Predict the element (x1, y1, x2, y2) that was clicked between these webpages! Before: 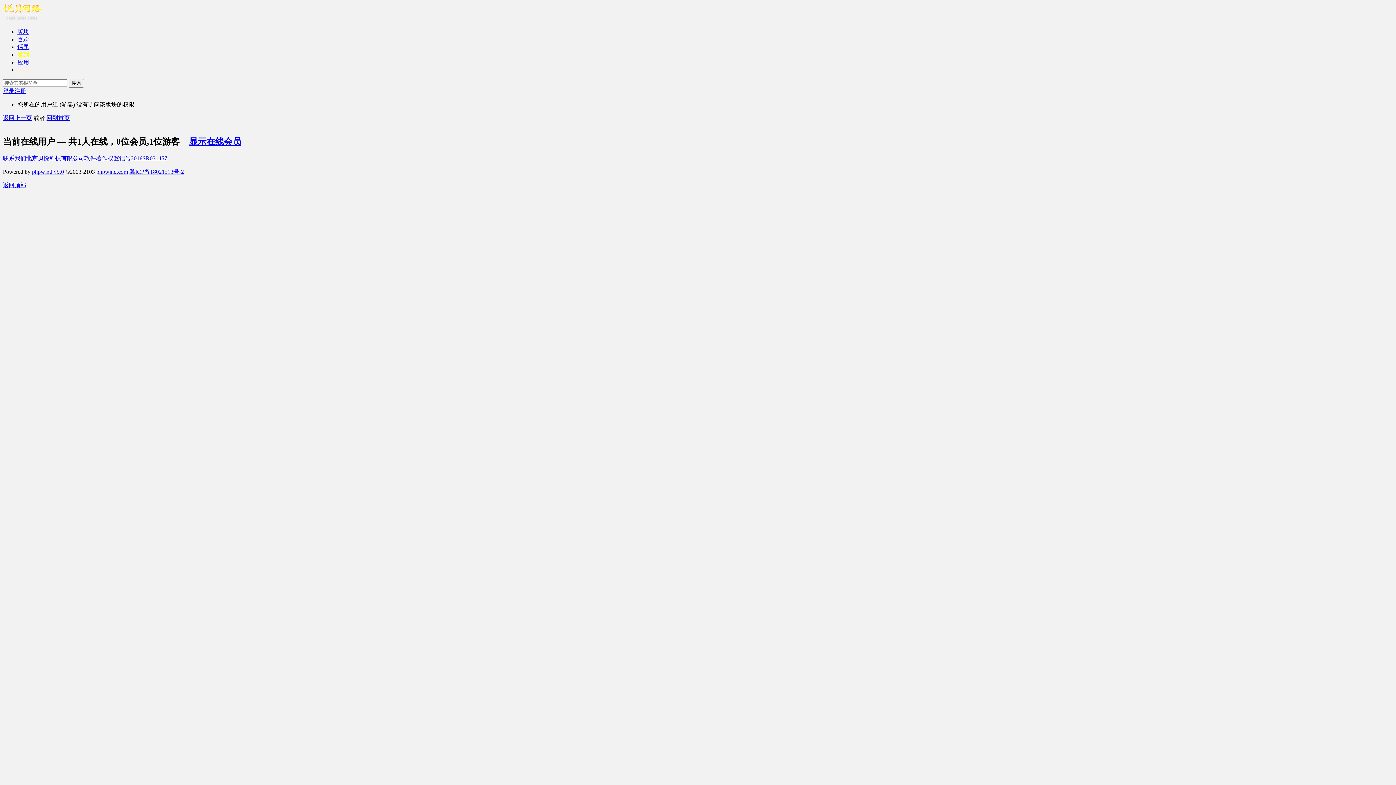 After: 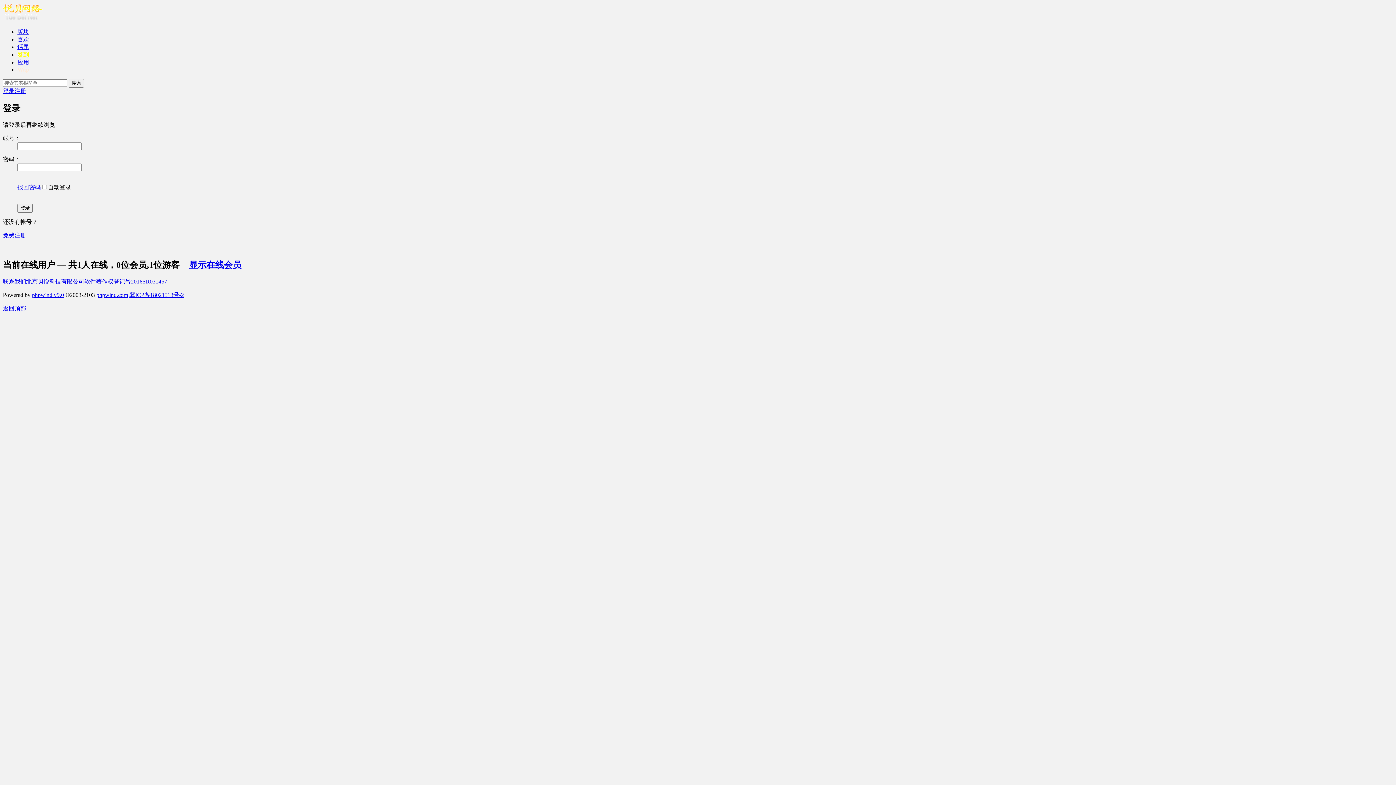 Action: bbox: (2, 88, 14, 94) label: 登录